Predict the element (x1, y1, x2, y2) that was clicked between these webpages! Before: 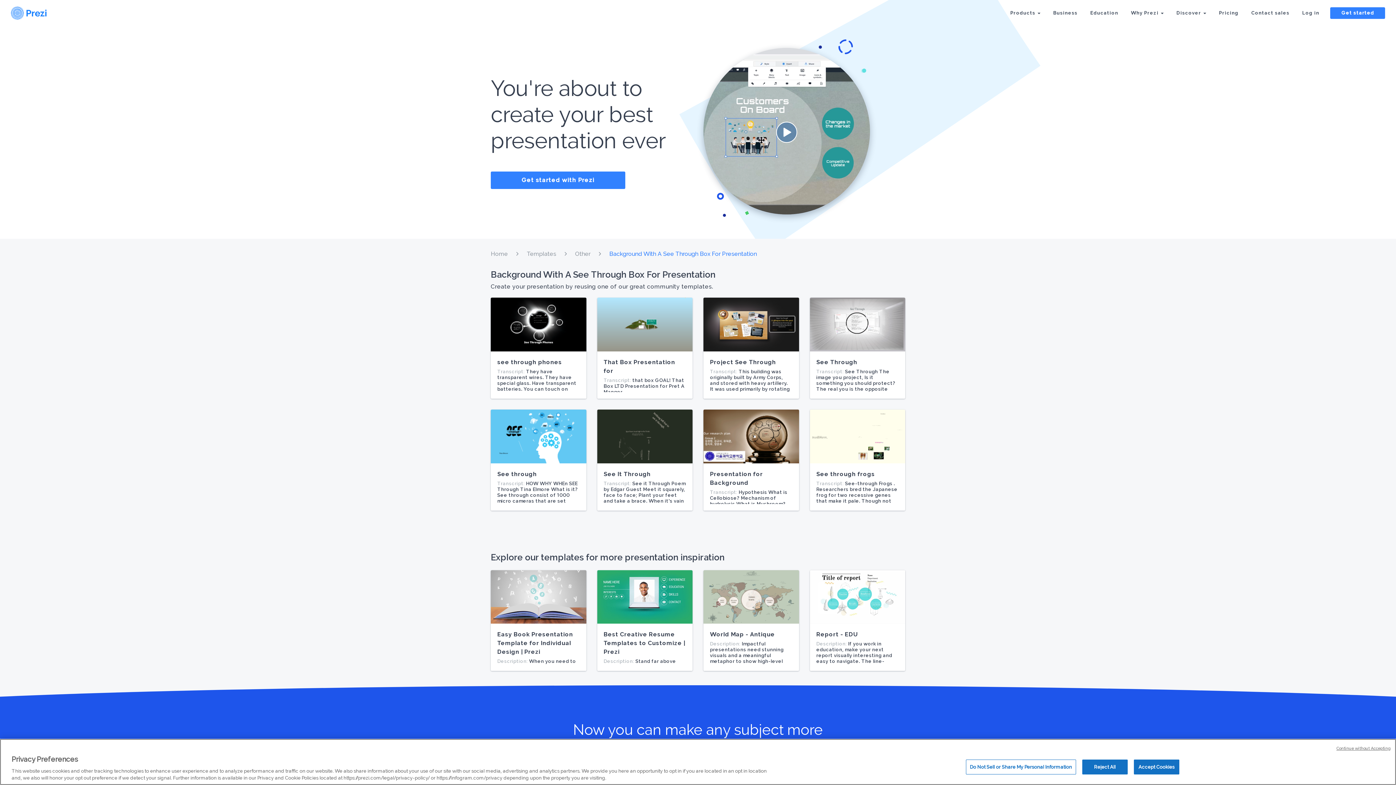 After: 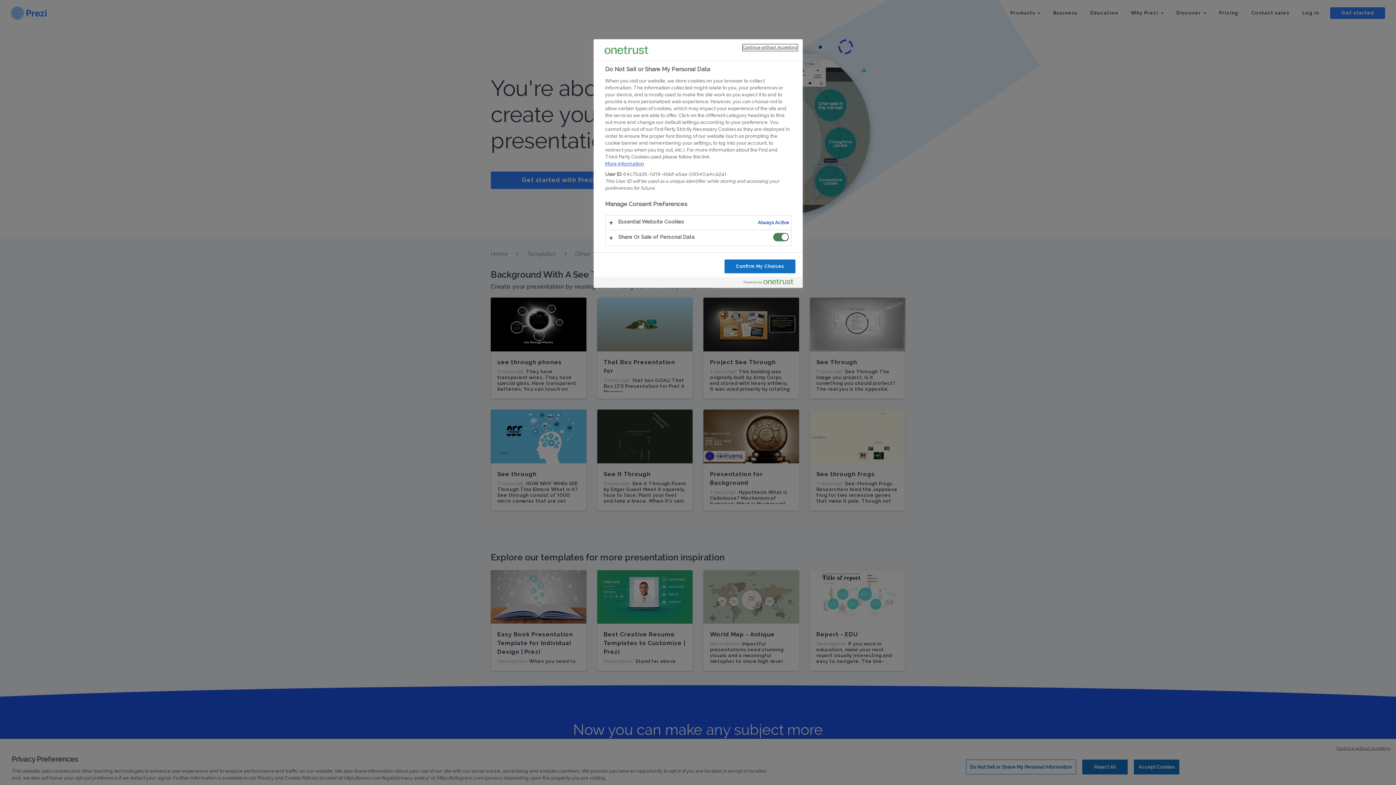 Action: label: Do Not Sell or Share My Personal Information bbox: (966, 760, 1076, 774)